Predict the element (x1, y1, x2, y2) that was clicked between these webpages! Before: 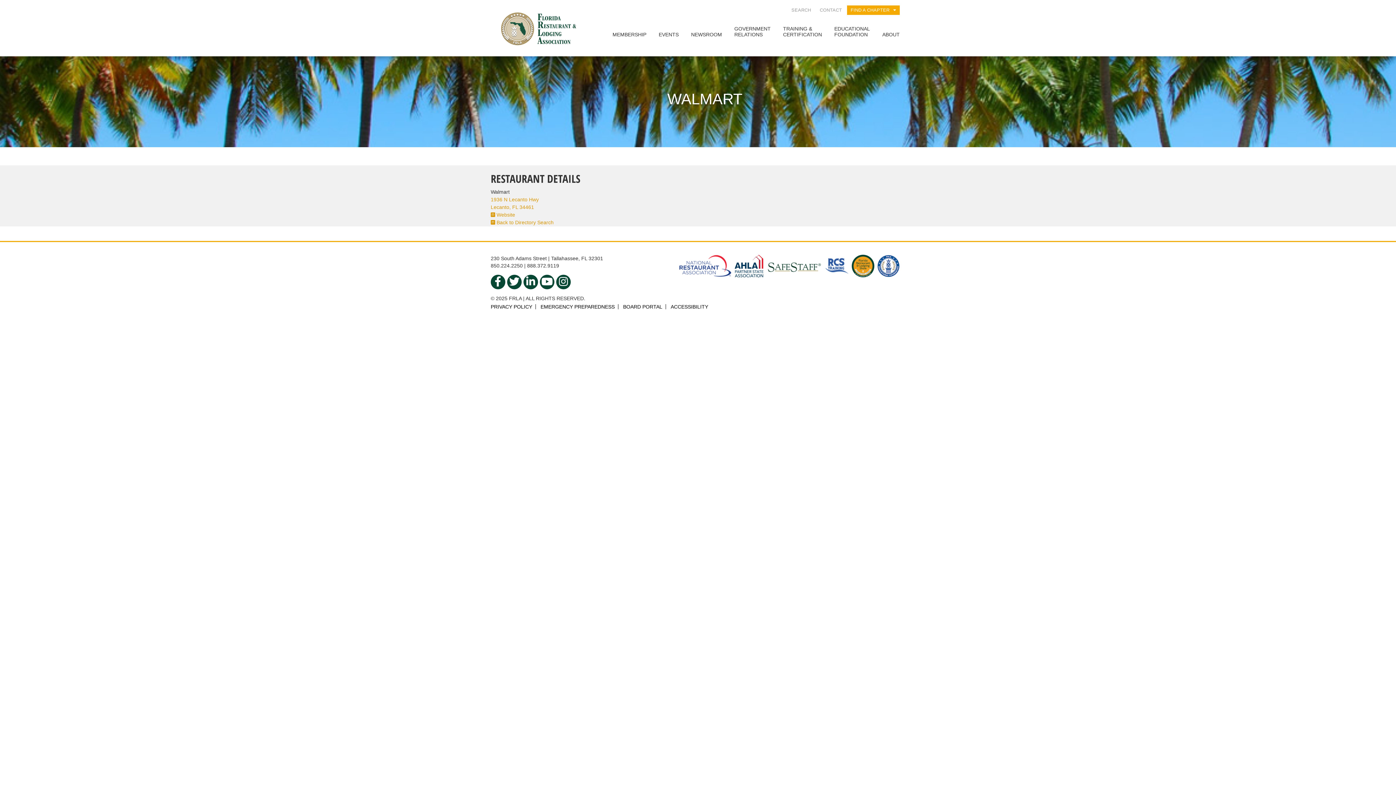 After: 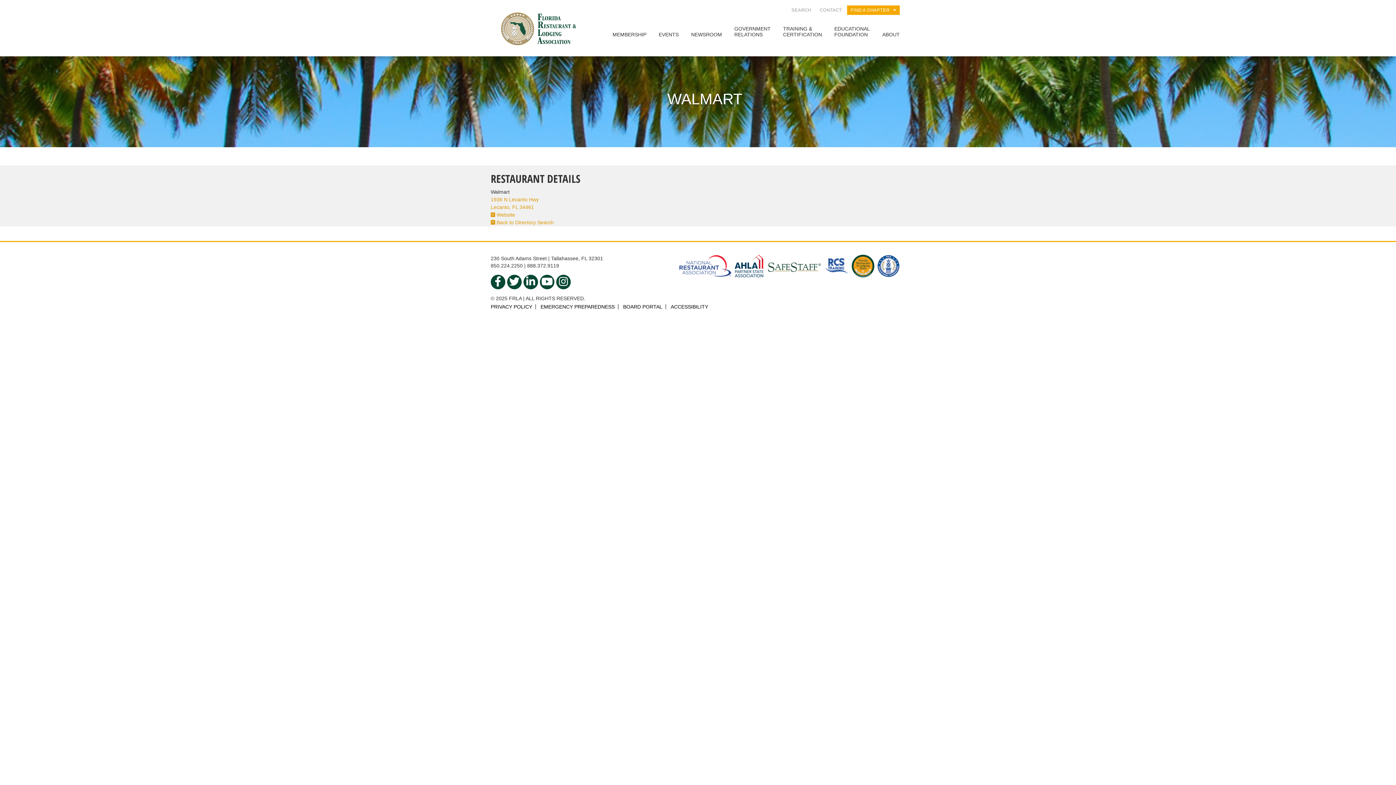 Action: bbox: (850, 255, 874, 277)